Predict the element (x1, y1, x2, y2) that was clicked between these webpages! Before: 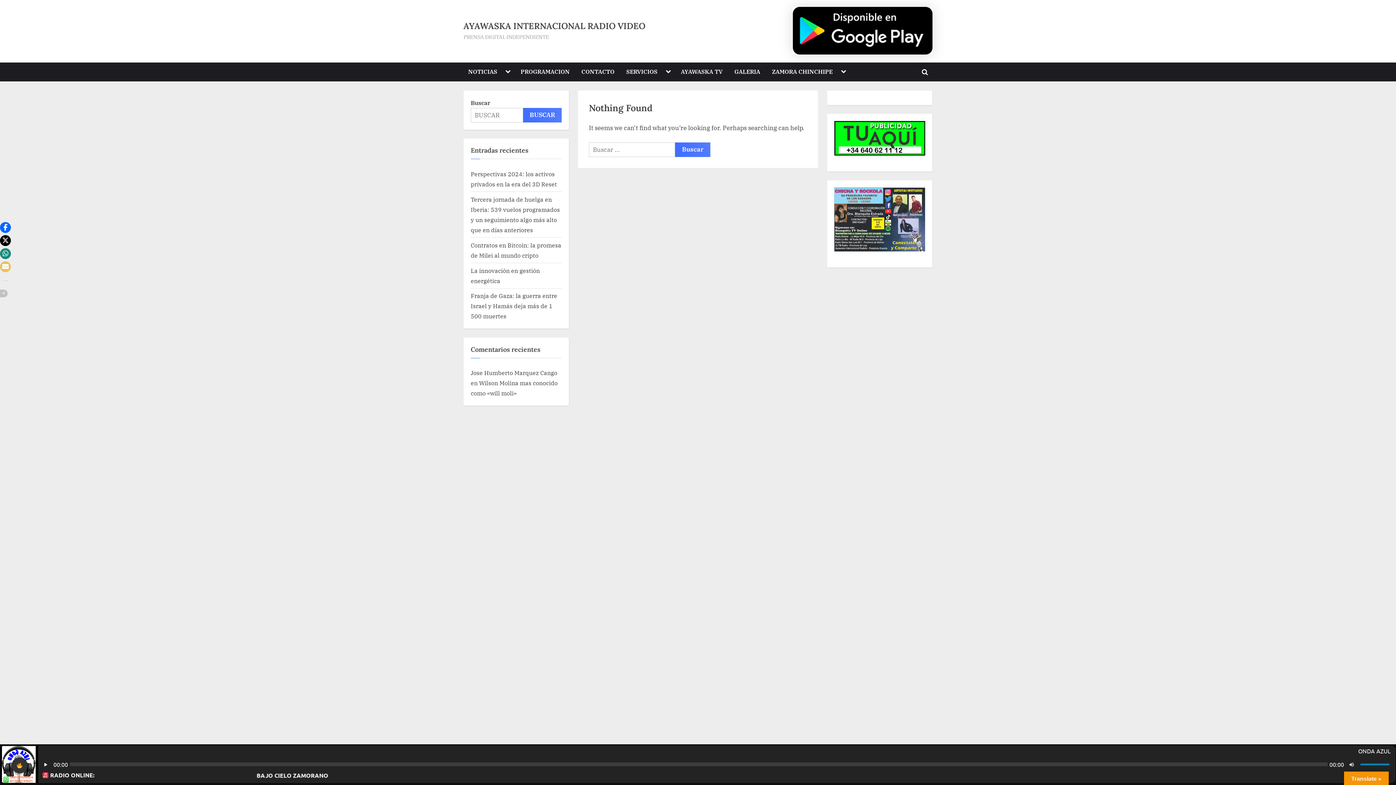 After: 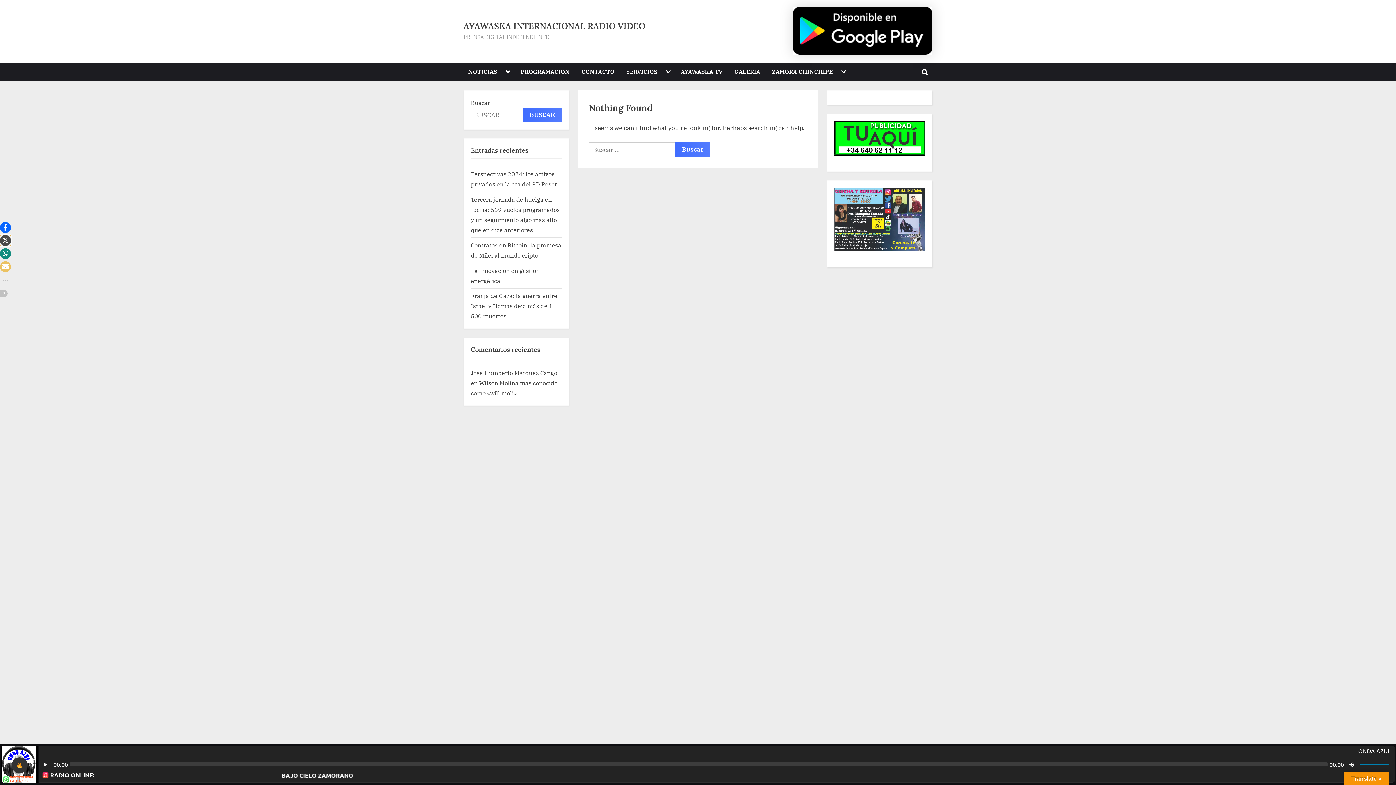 Action: bbox: (0, 235, 10, 246) label: Click to share on X